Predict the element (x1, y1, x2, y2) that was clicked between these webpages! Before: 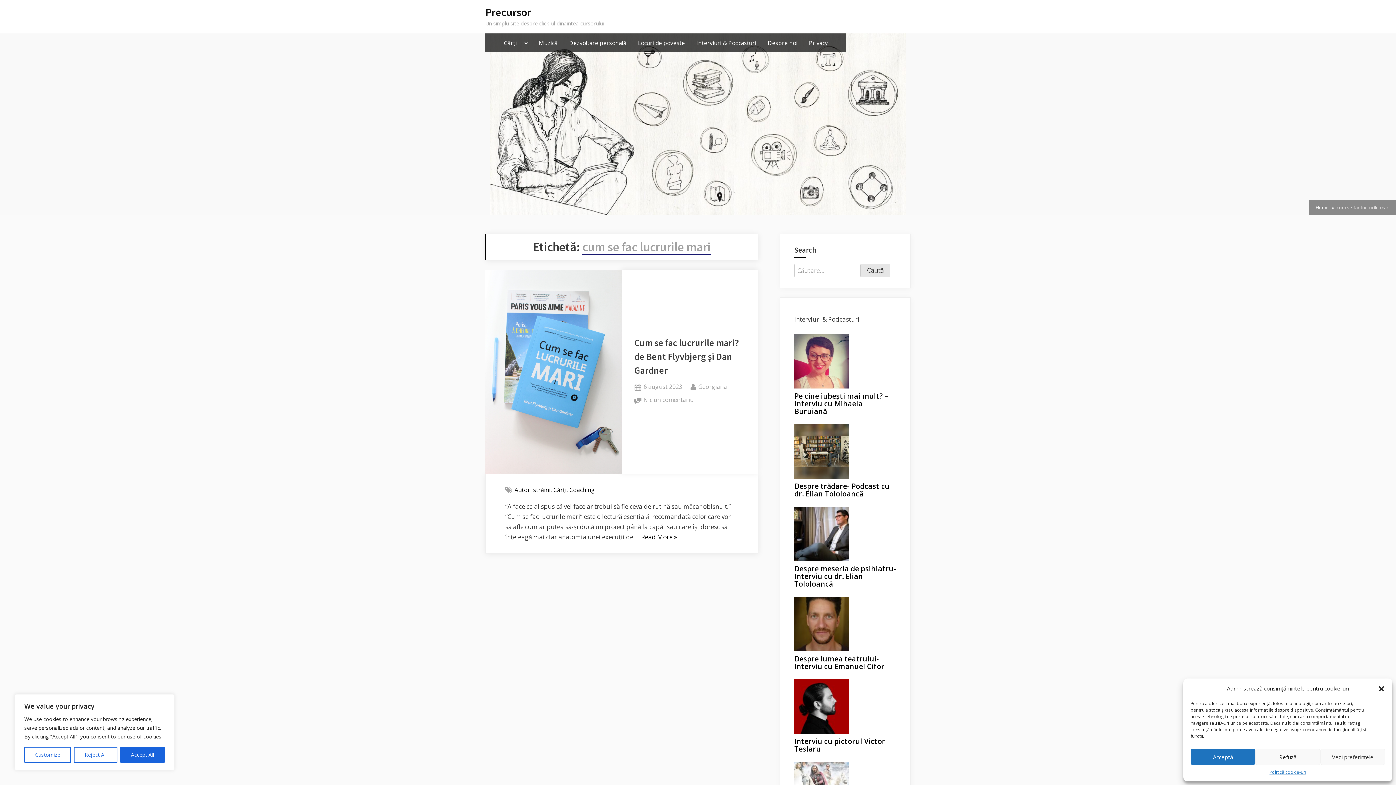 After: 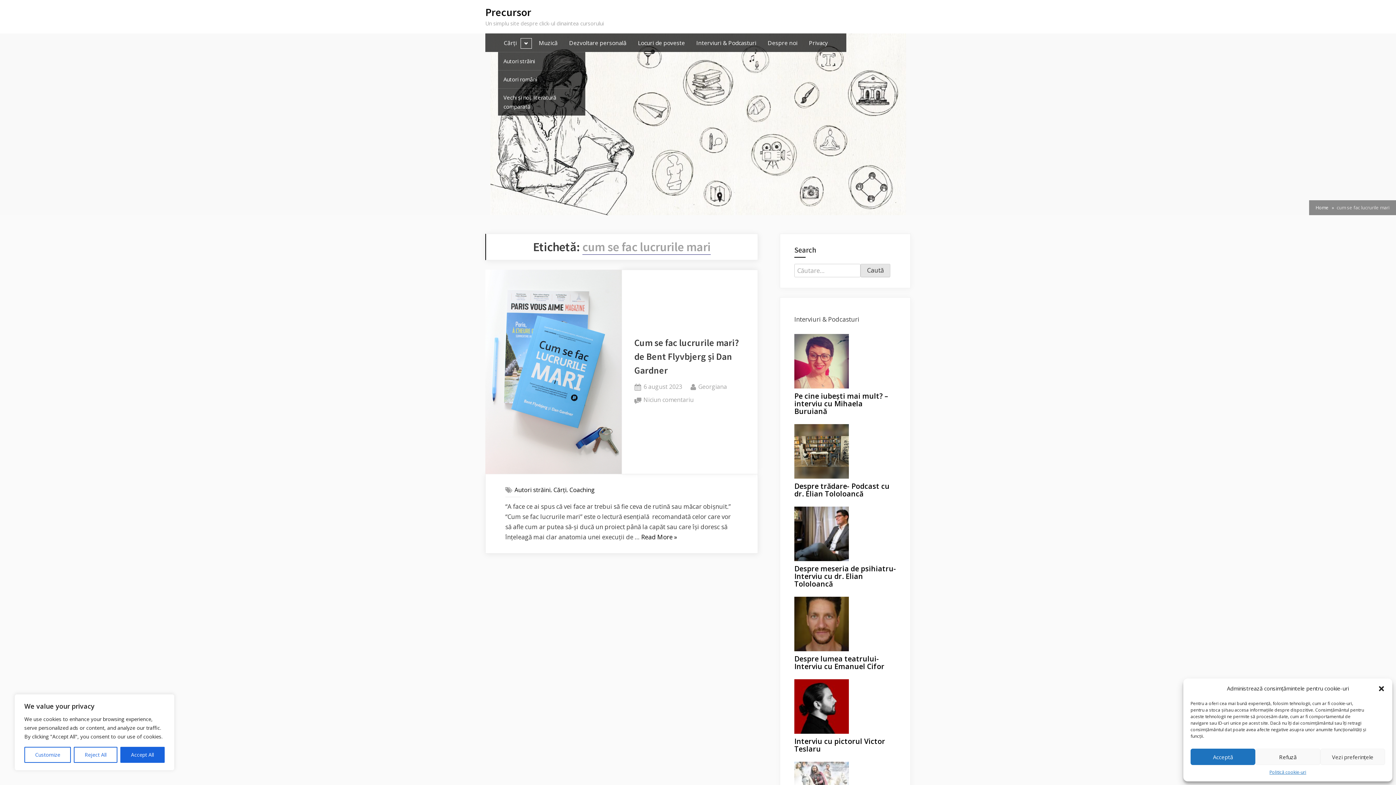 Action: bbox: (520, 38, 531, 48) label: Toggle sub-menu